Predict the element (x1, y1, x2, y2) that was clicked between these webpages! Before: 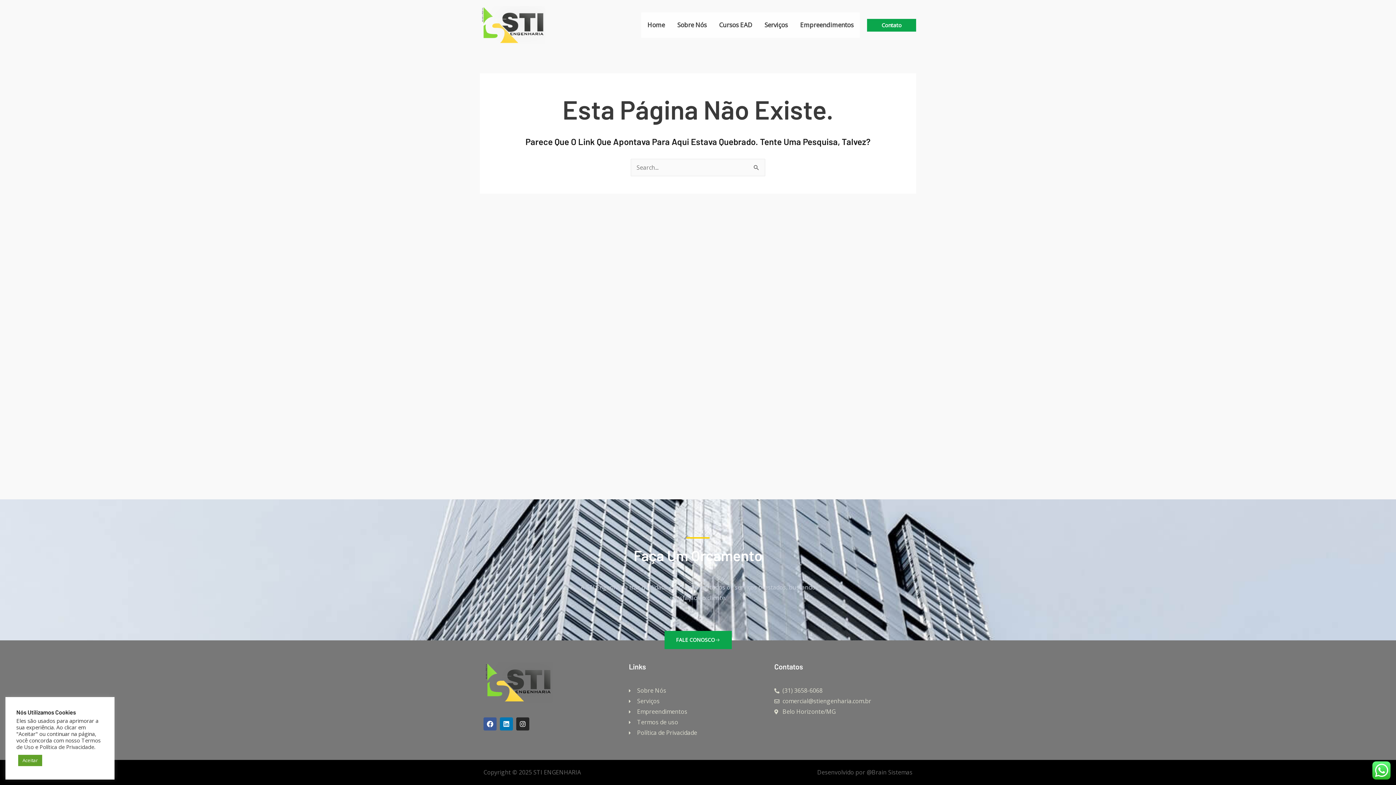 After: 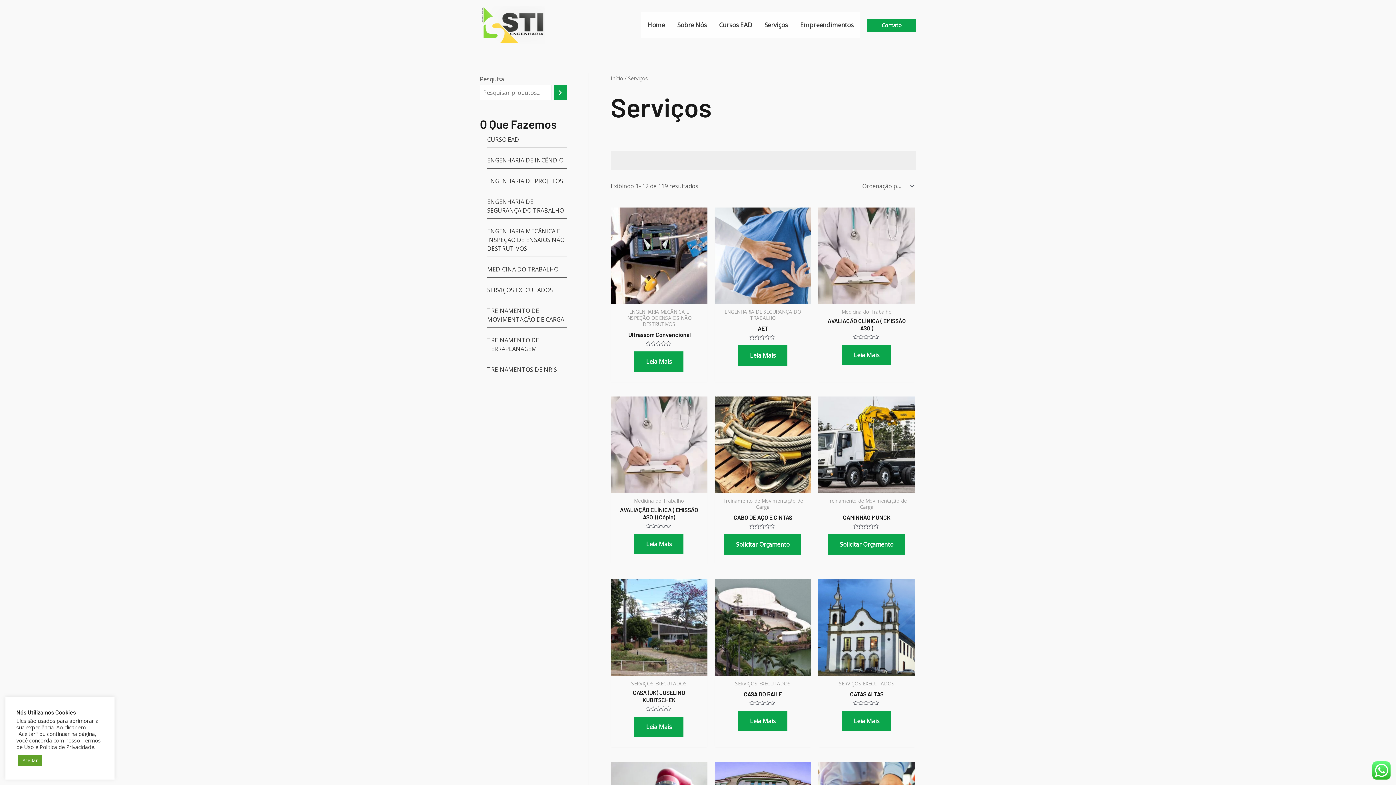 Action: label: Serviços bbox: (629, 696, 767, 706)